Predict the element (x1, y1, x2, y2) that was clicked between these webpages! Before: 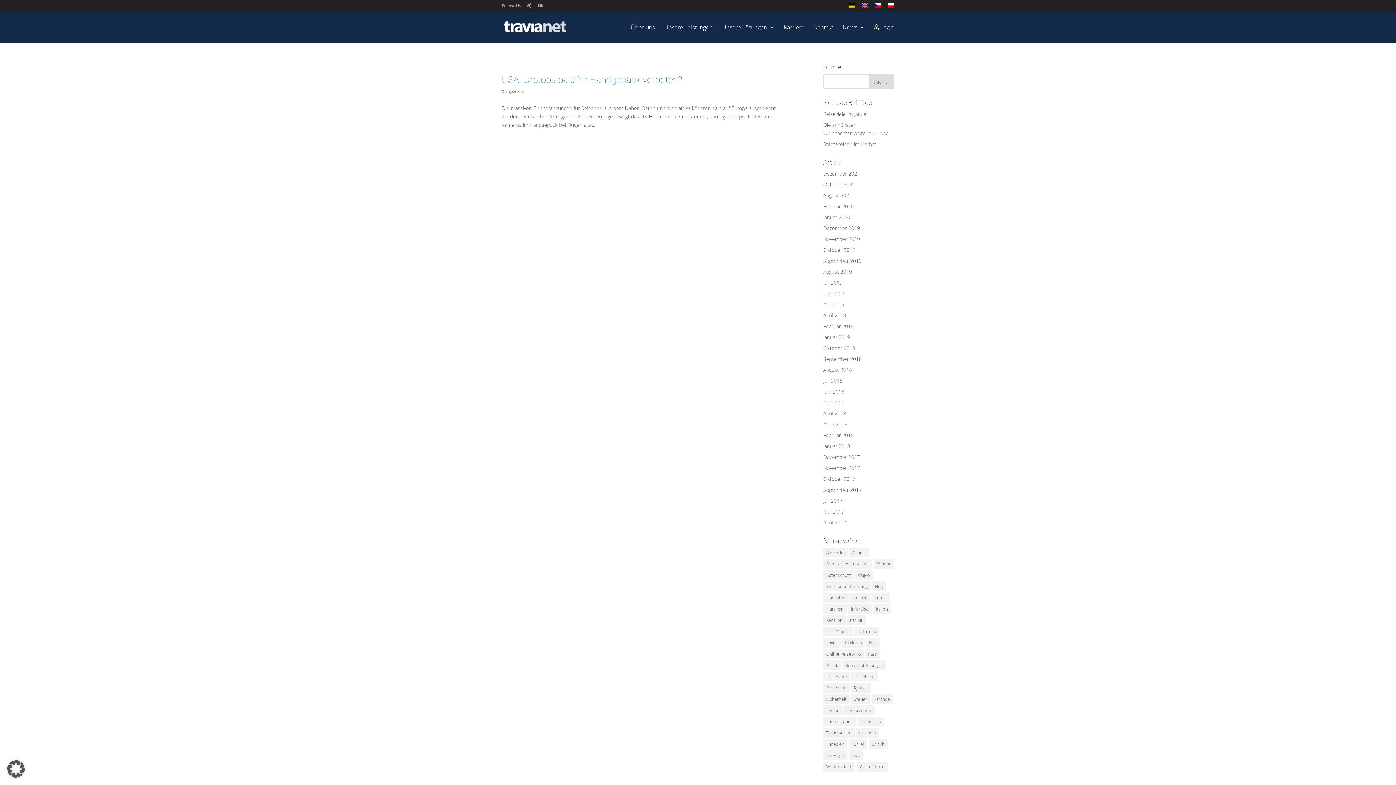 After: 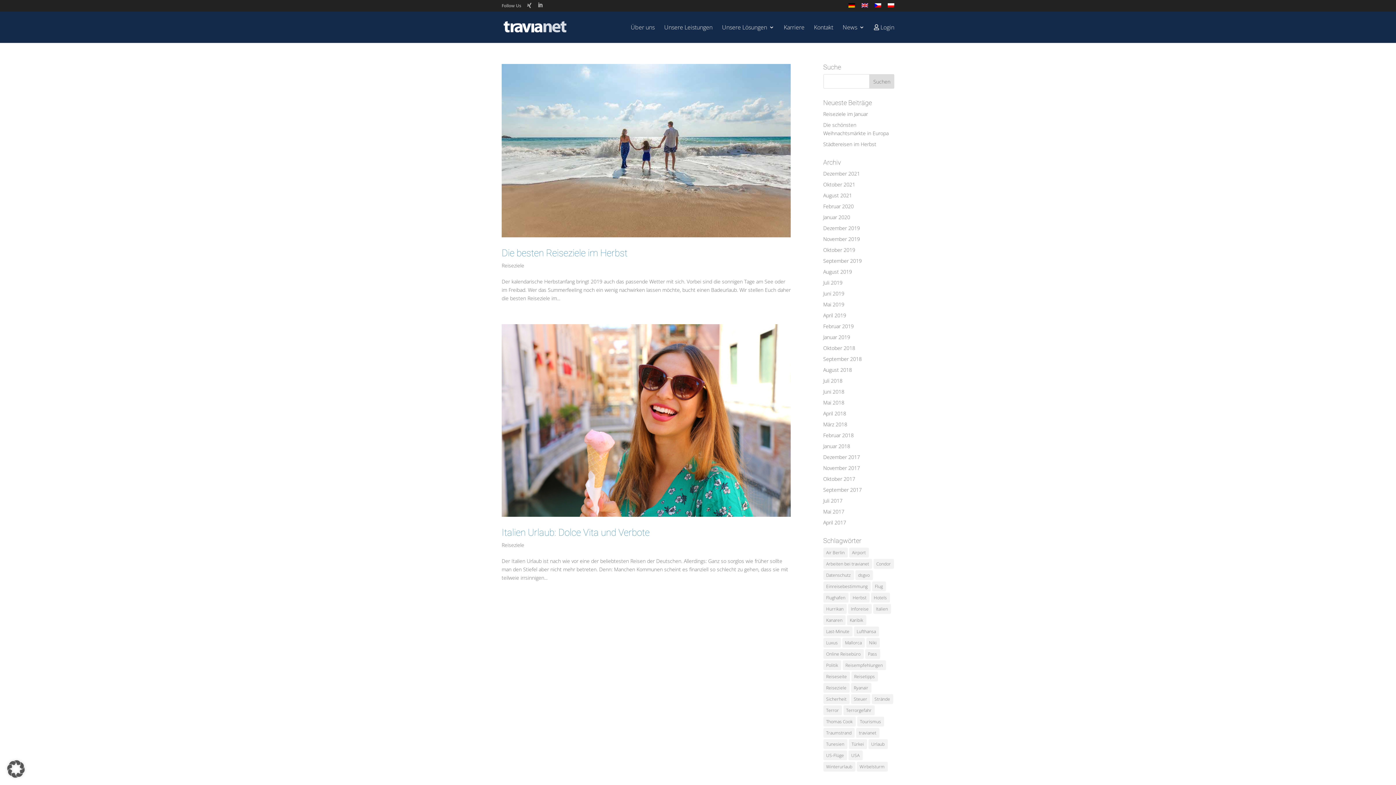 Action: label: Italien (2 Einträge) bbox: (873, 604, 891, 614)